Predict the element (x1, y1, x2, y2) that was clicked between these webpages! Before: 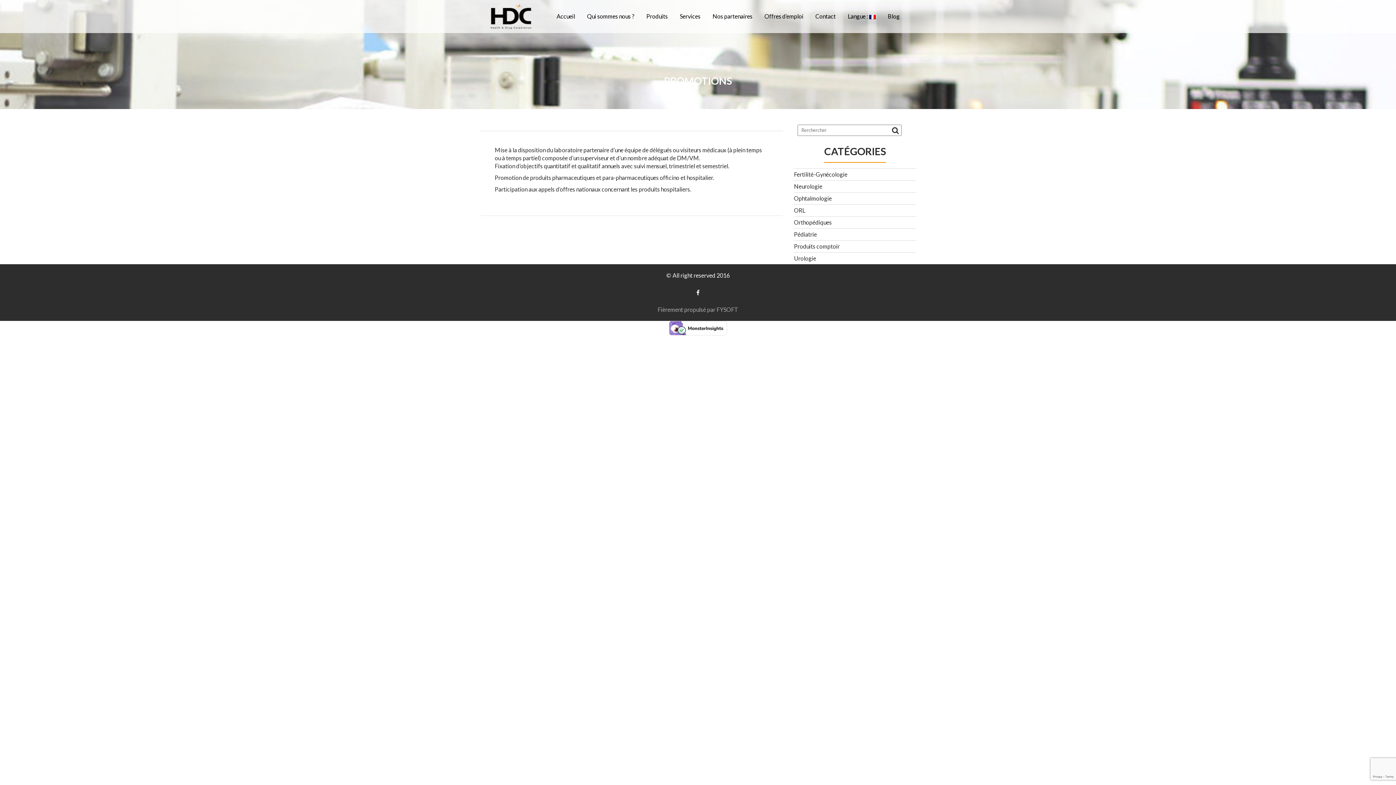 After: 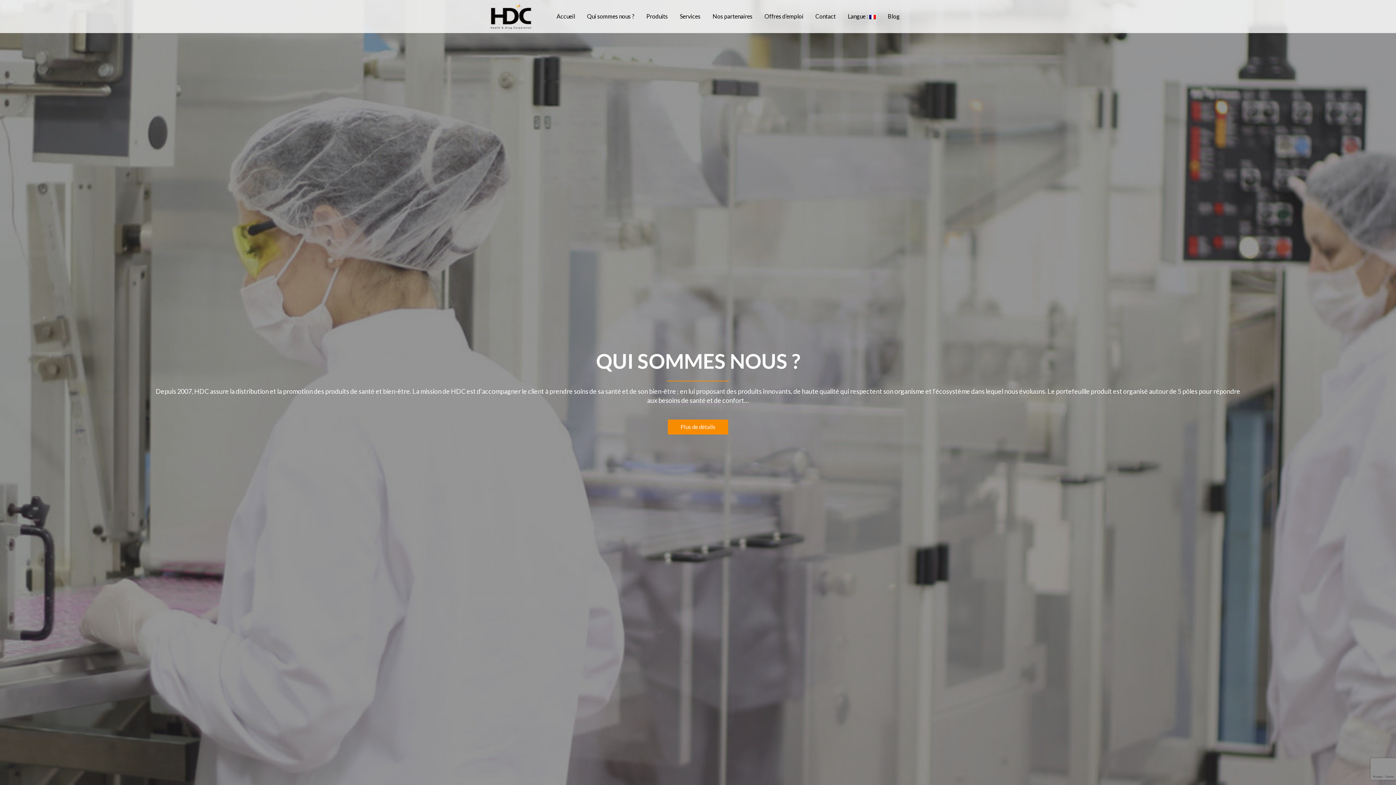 Action: bbox: (551, 7, 580, 25) label: Accueil